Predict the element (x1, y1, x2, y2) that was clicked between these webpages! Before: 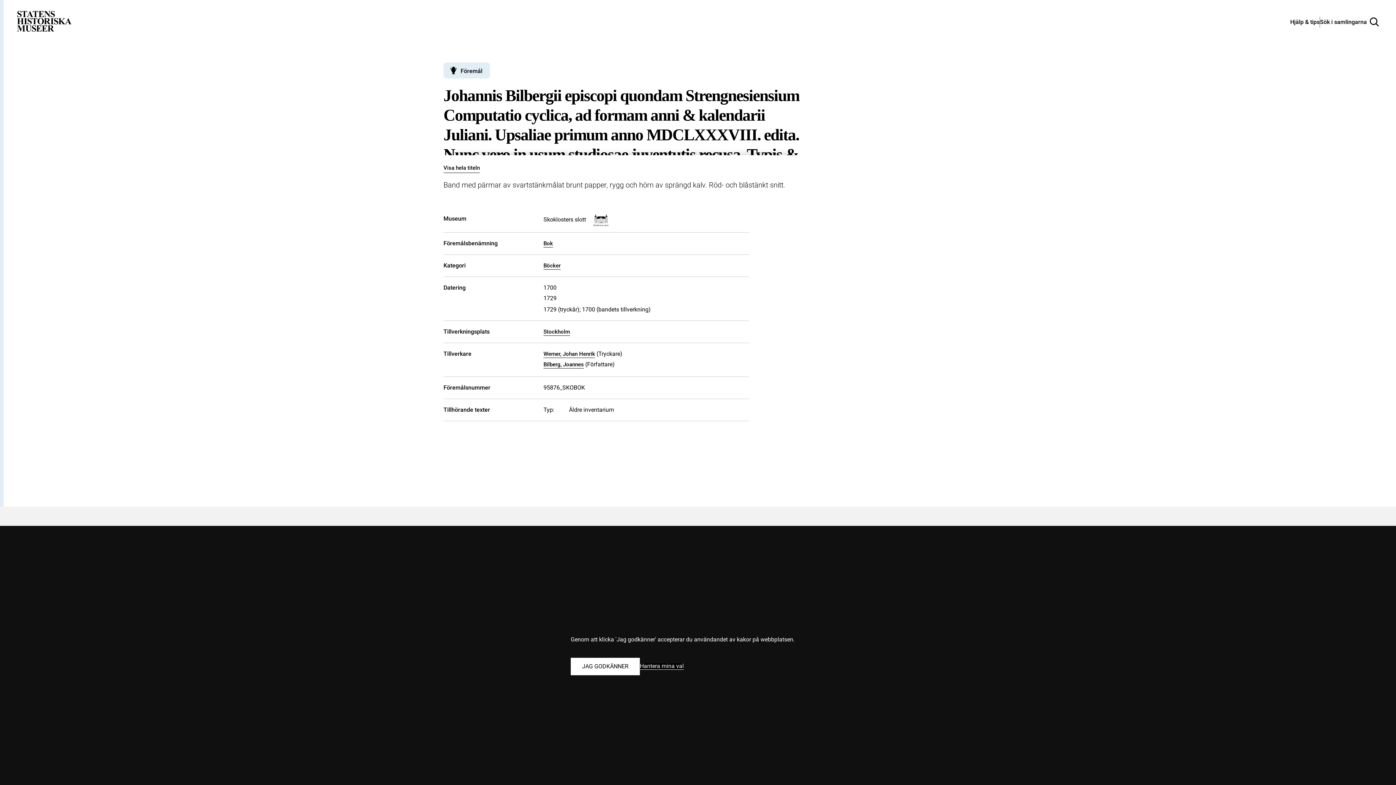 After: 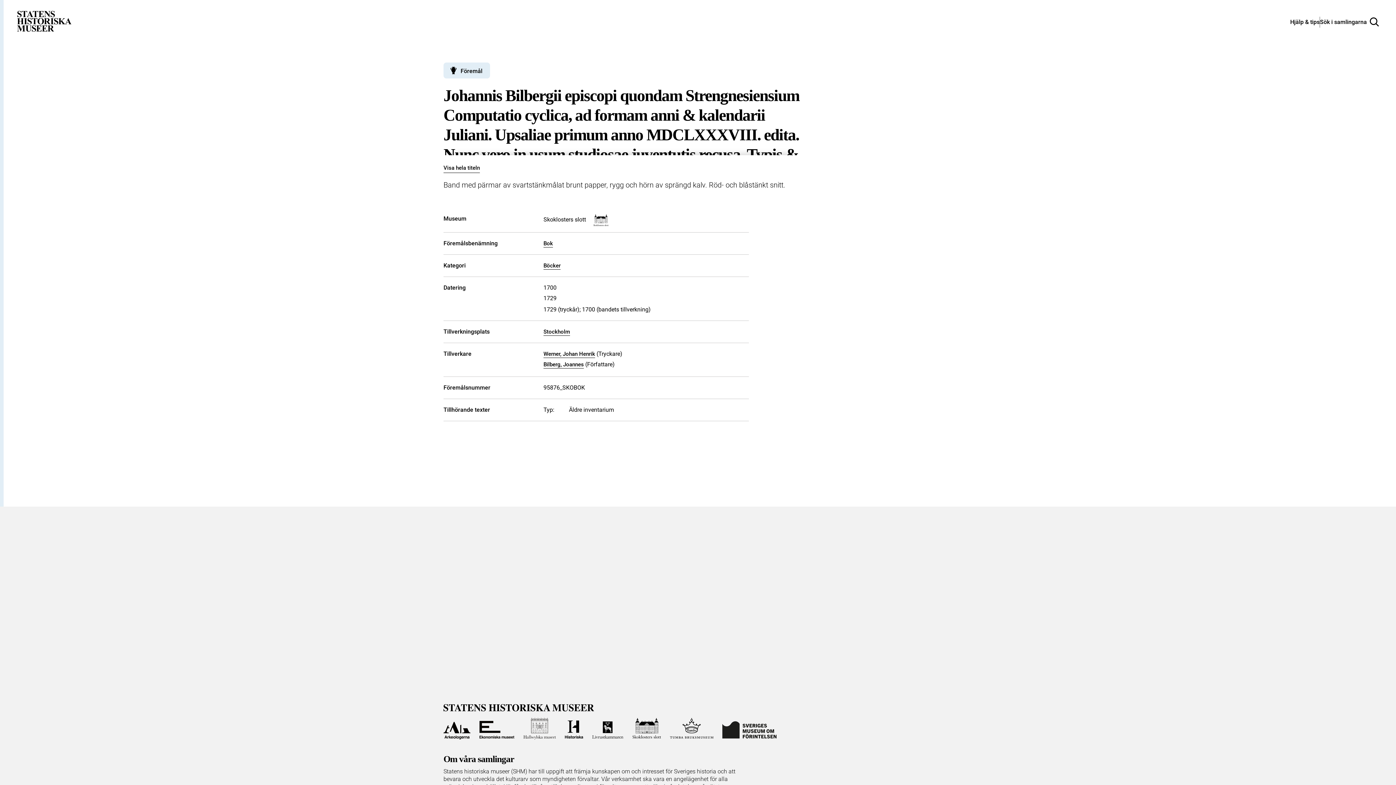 Action: bbox: (570, 658, 640, 675) label: Godkänn alla kakor